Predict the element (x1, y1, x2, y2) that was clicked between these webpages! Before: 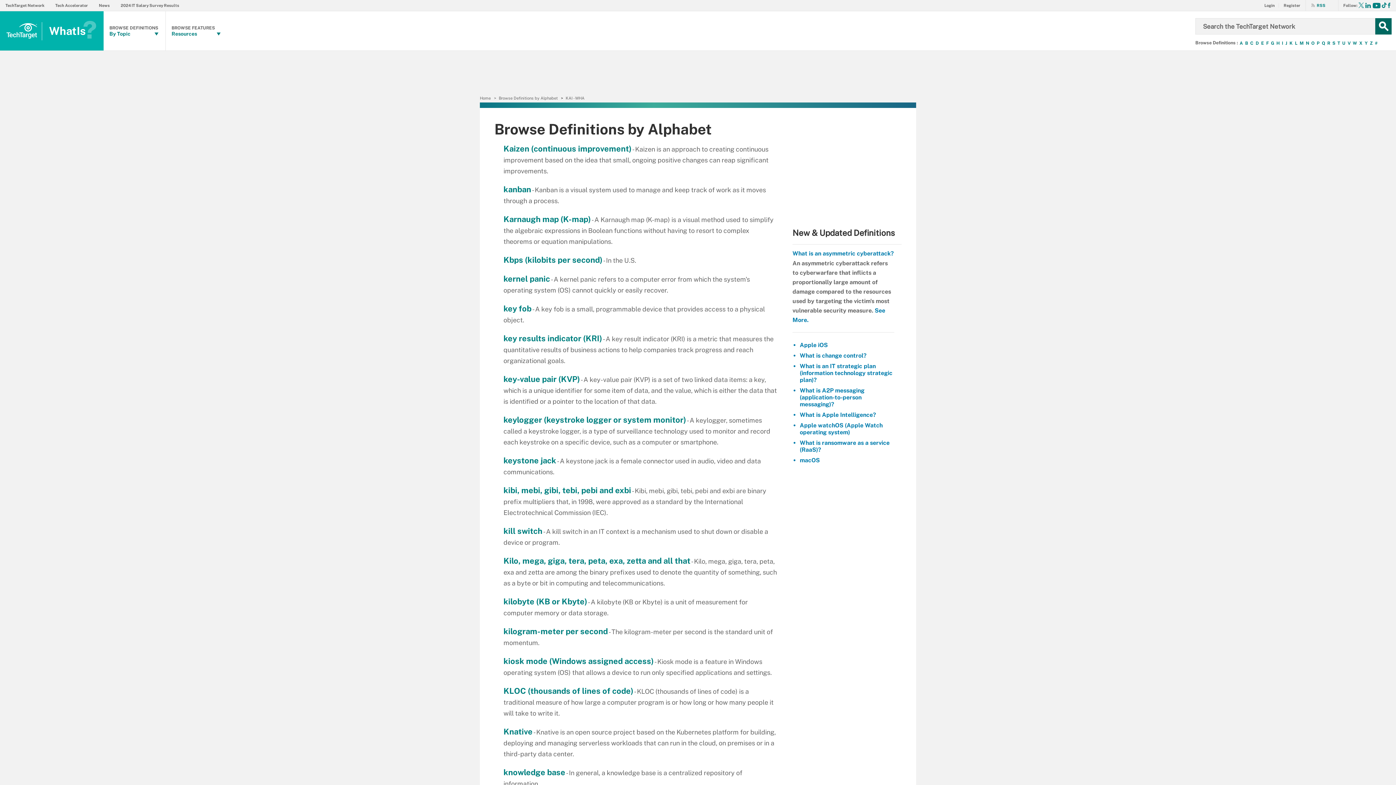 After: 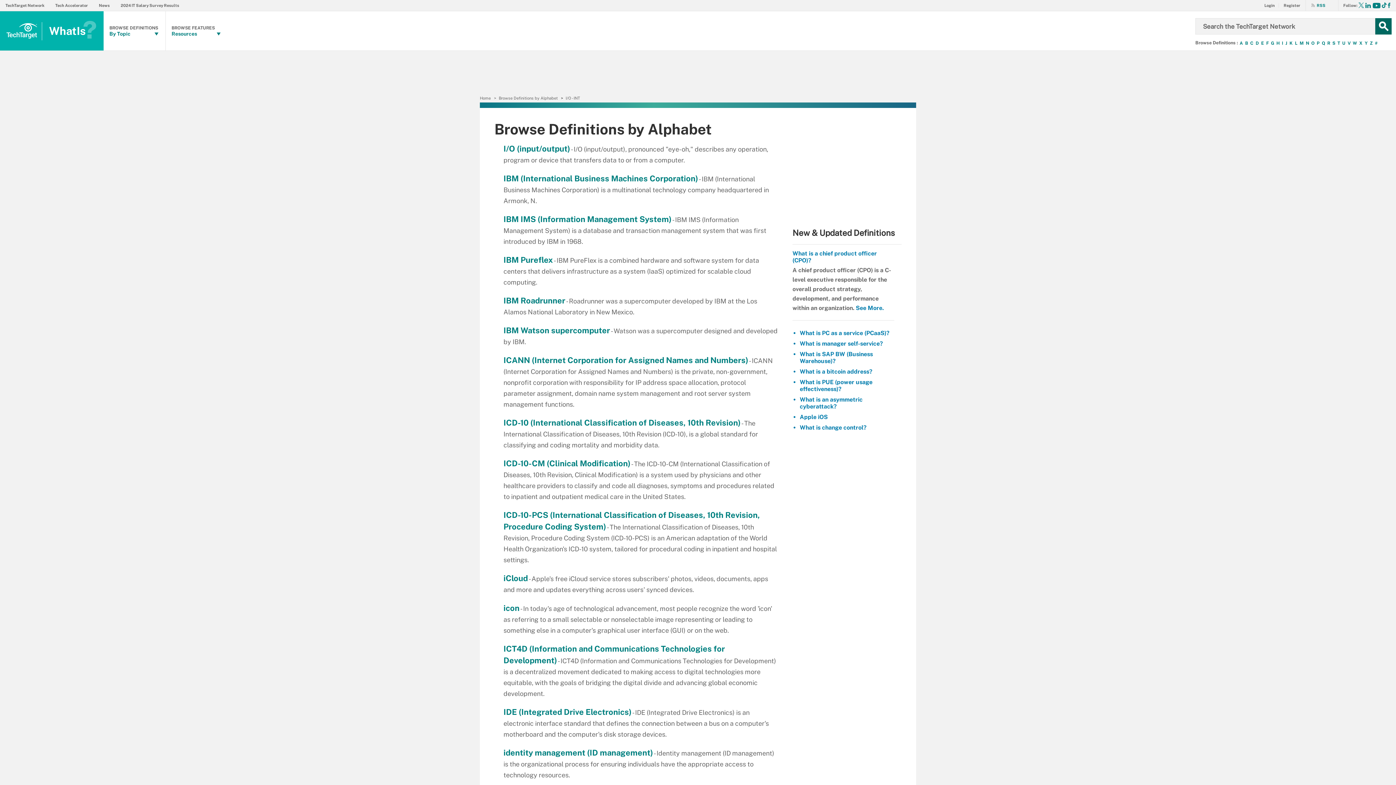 Action: bbox: (1281, 40, 1284, 46) label: I